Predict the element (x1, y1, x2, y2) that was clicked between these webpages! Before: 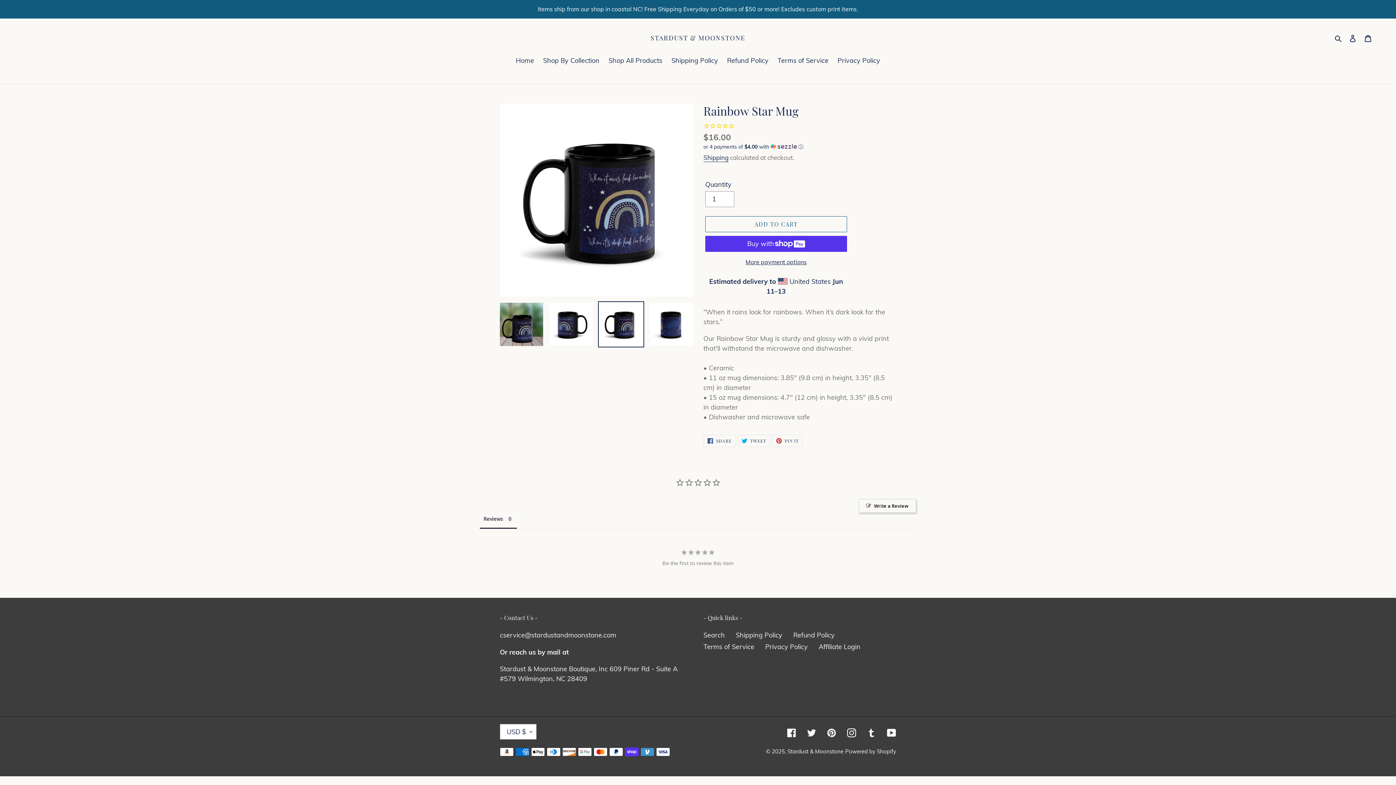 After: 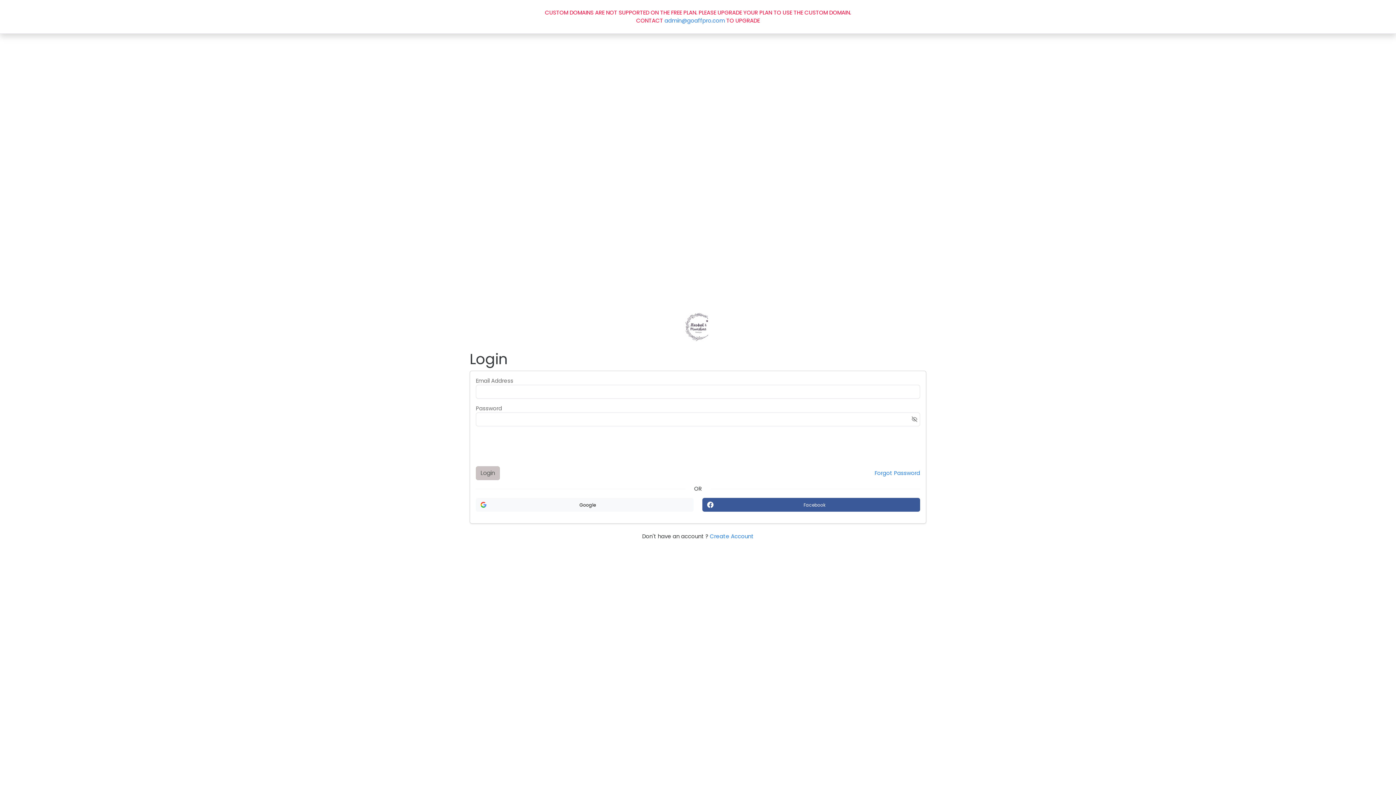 Action: label: Affiliate Login bbox: (818, 643, 860, 651)